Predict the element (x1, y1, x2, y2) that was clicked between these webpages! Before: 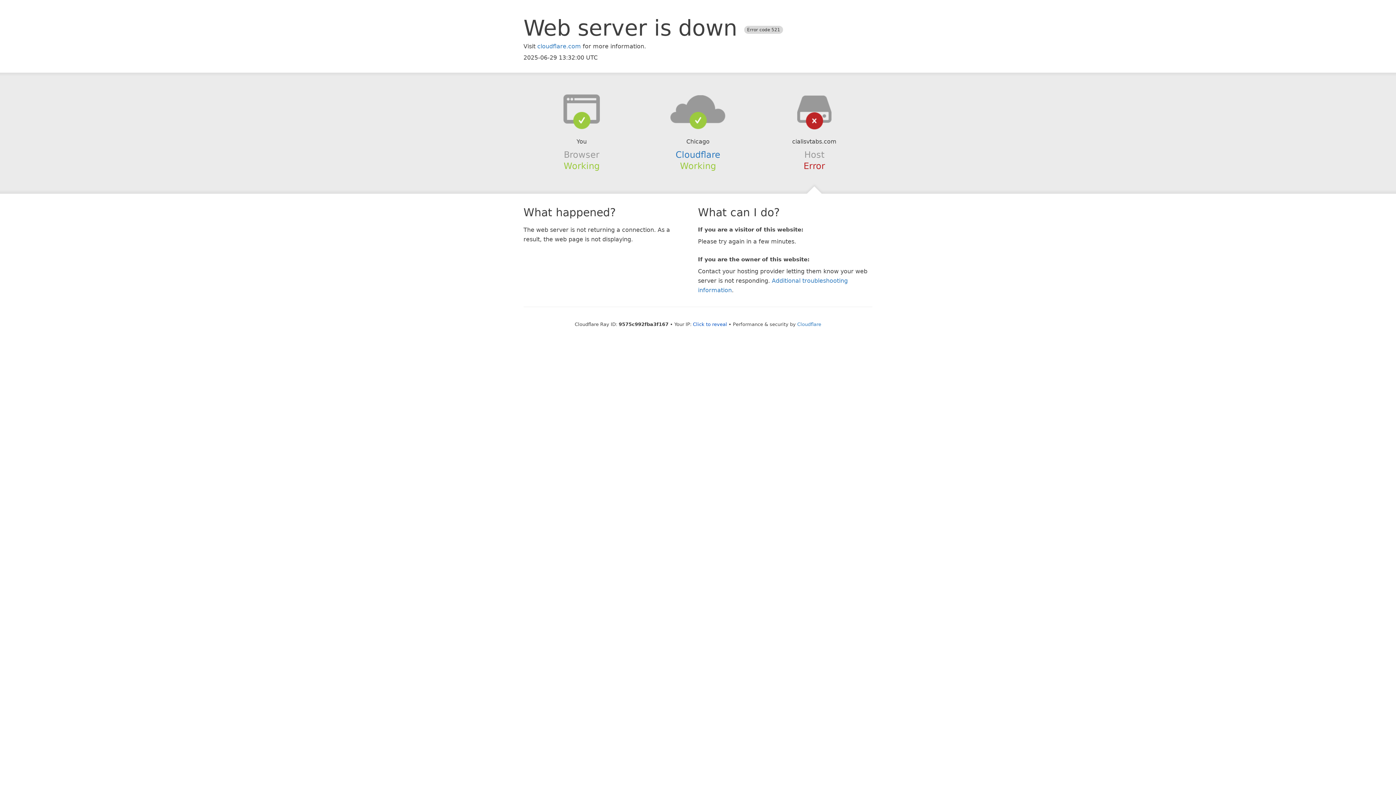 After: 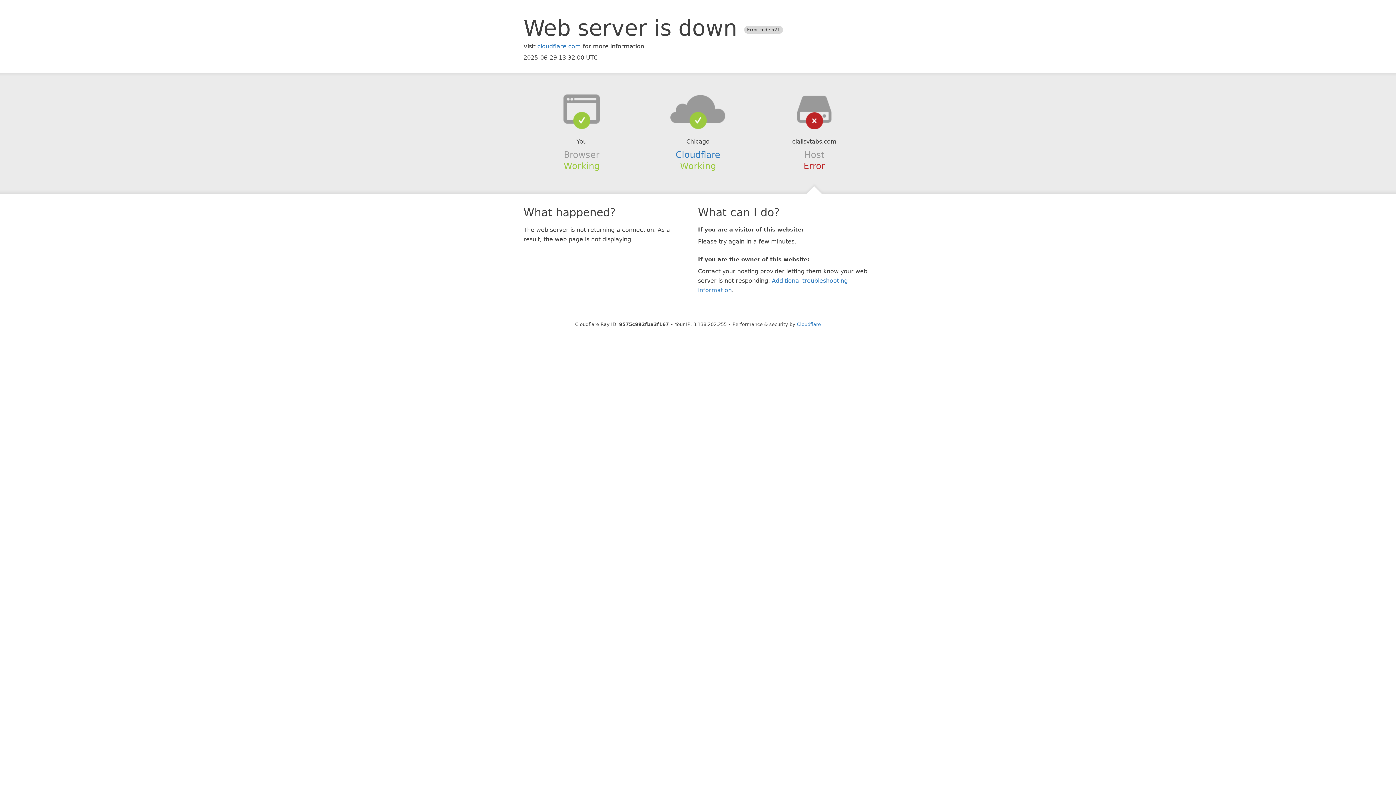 Action: label: Click to reveal bbox: (693, 321, 727, 327)